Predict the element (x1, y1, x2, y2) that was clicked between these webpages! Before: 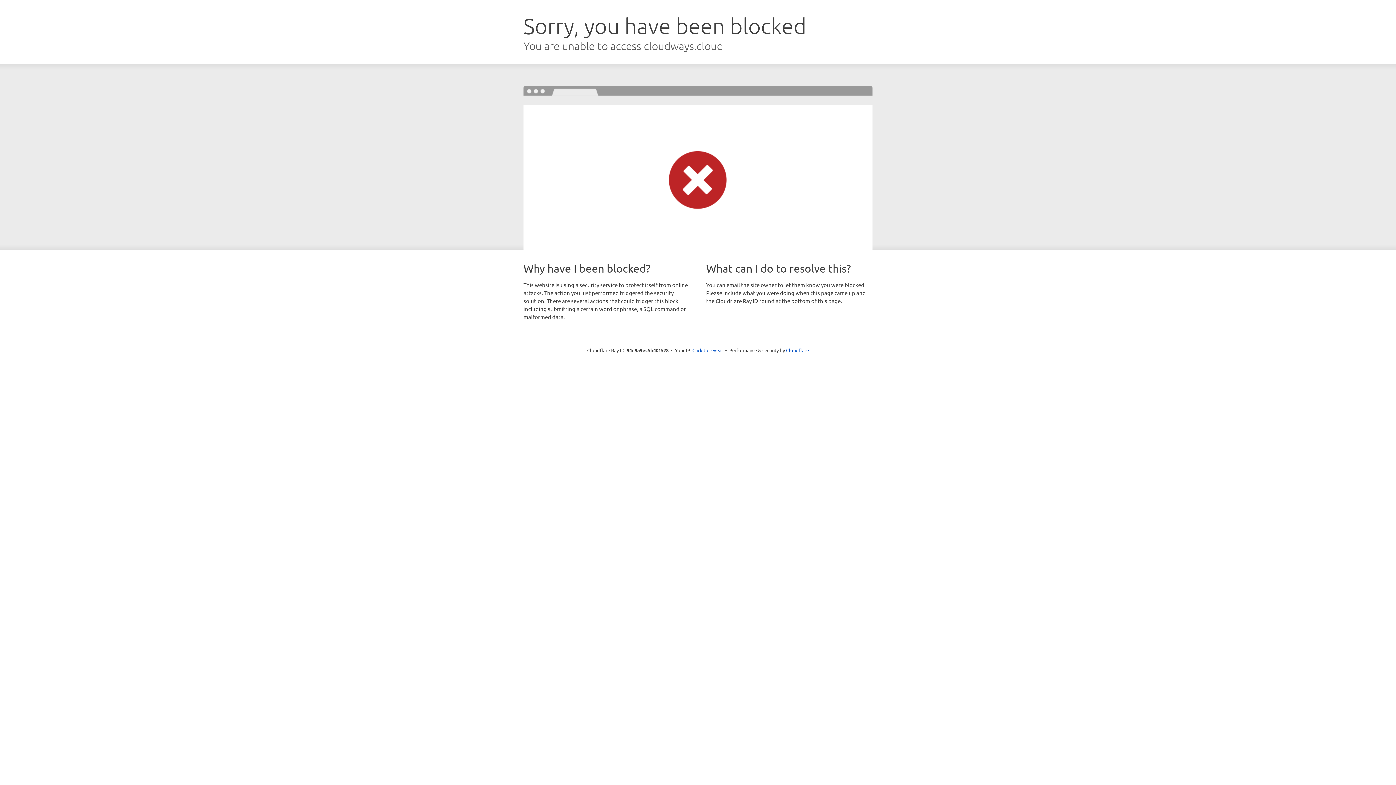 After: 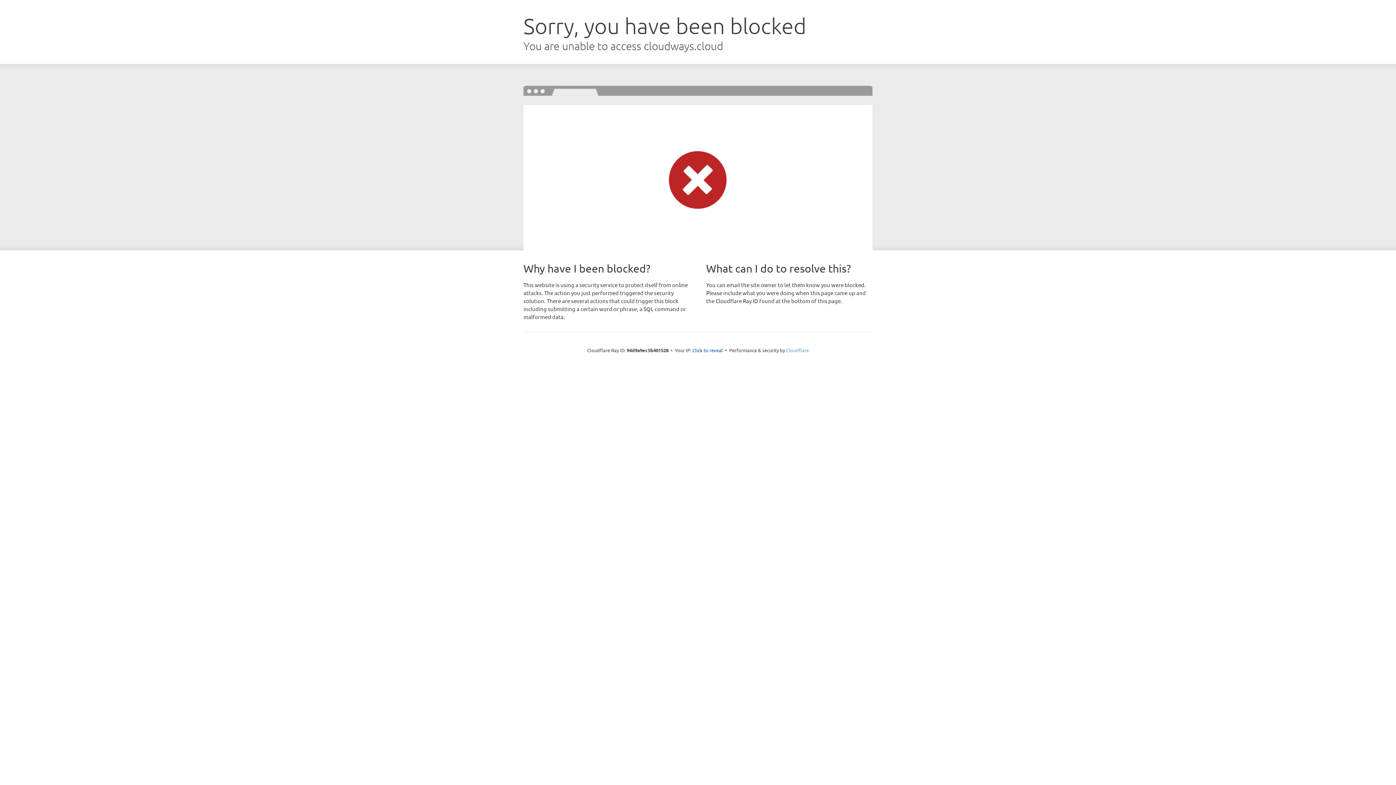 Action: label: Cloudflare bbox: (786, 347, 809, 353)